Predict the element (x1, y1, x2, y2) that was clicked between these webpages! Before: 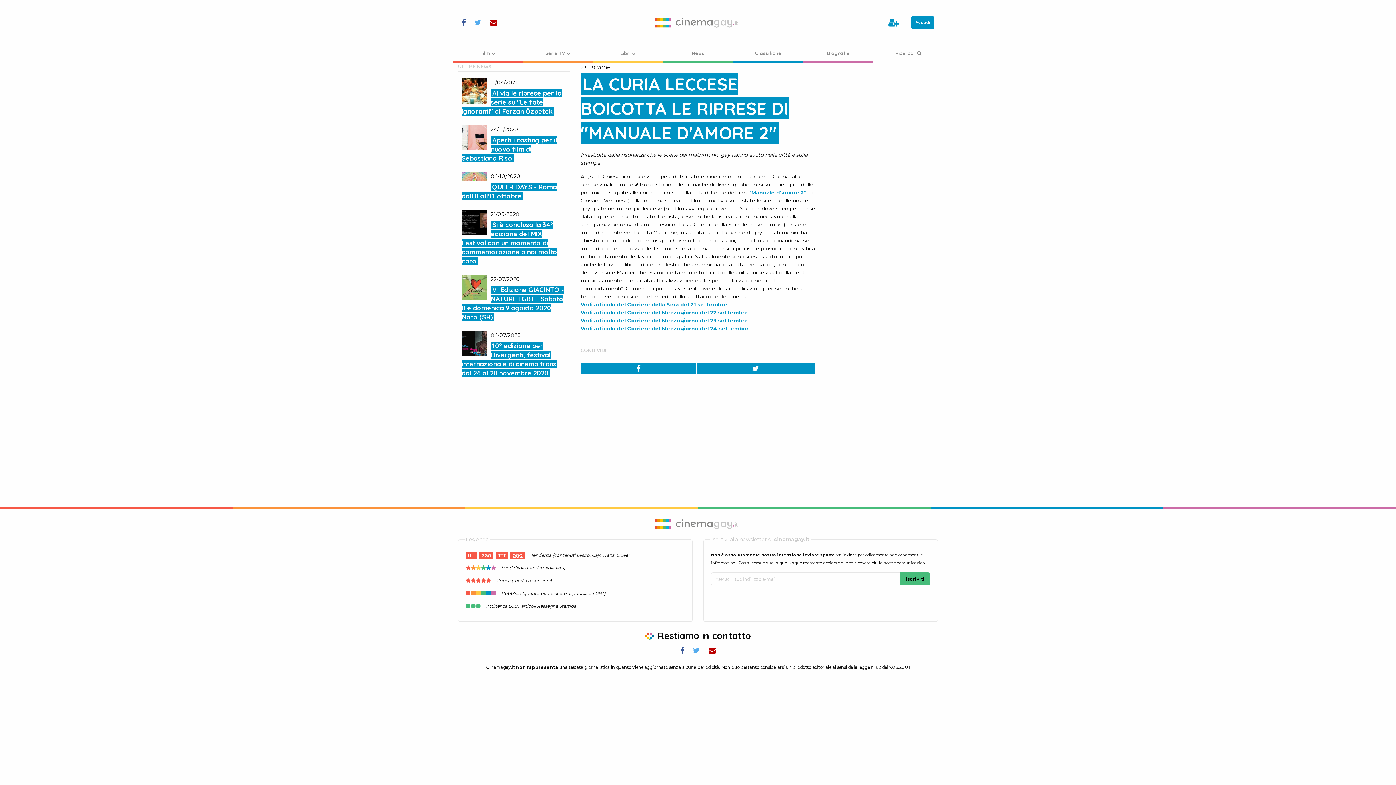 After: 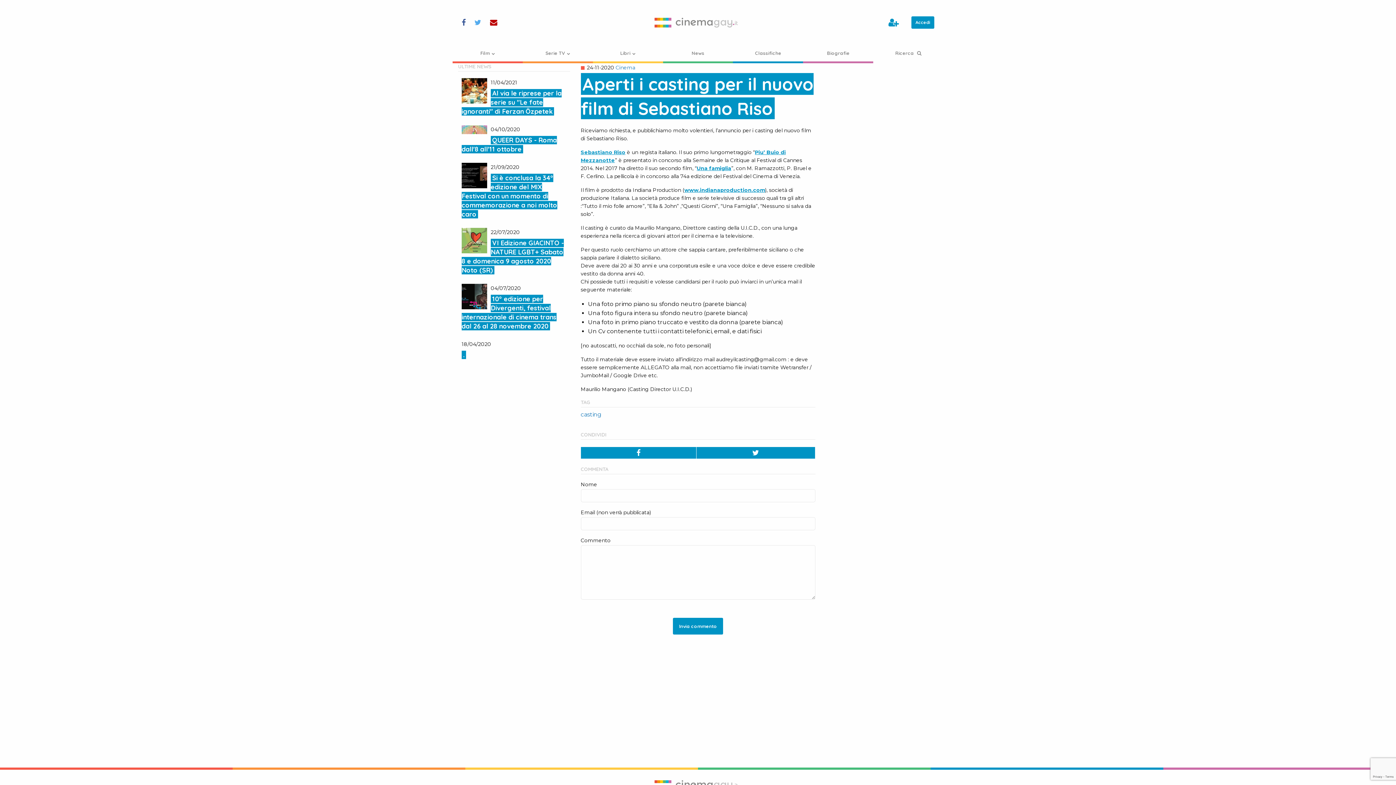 Action: bbox: (461, 125, 487, 150)